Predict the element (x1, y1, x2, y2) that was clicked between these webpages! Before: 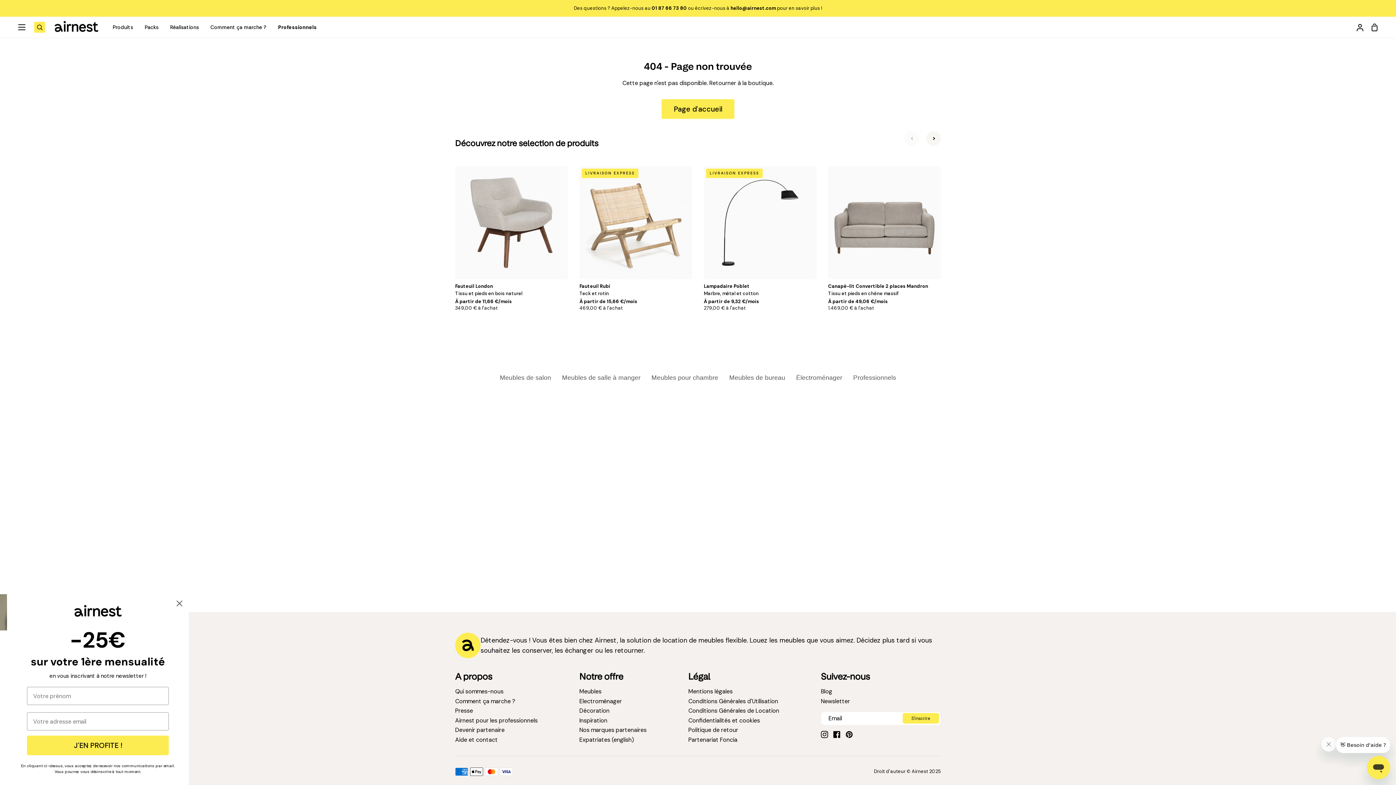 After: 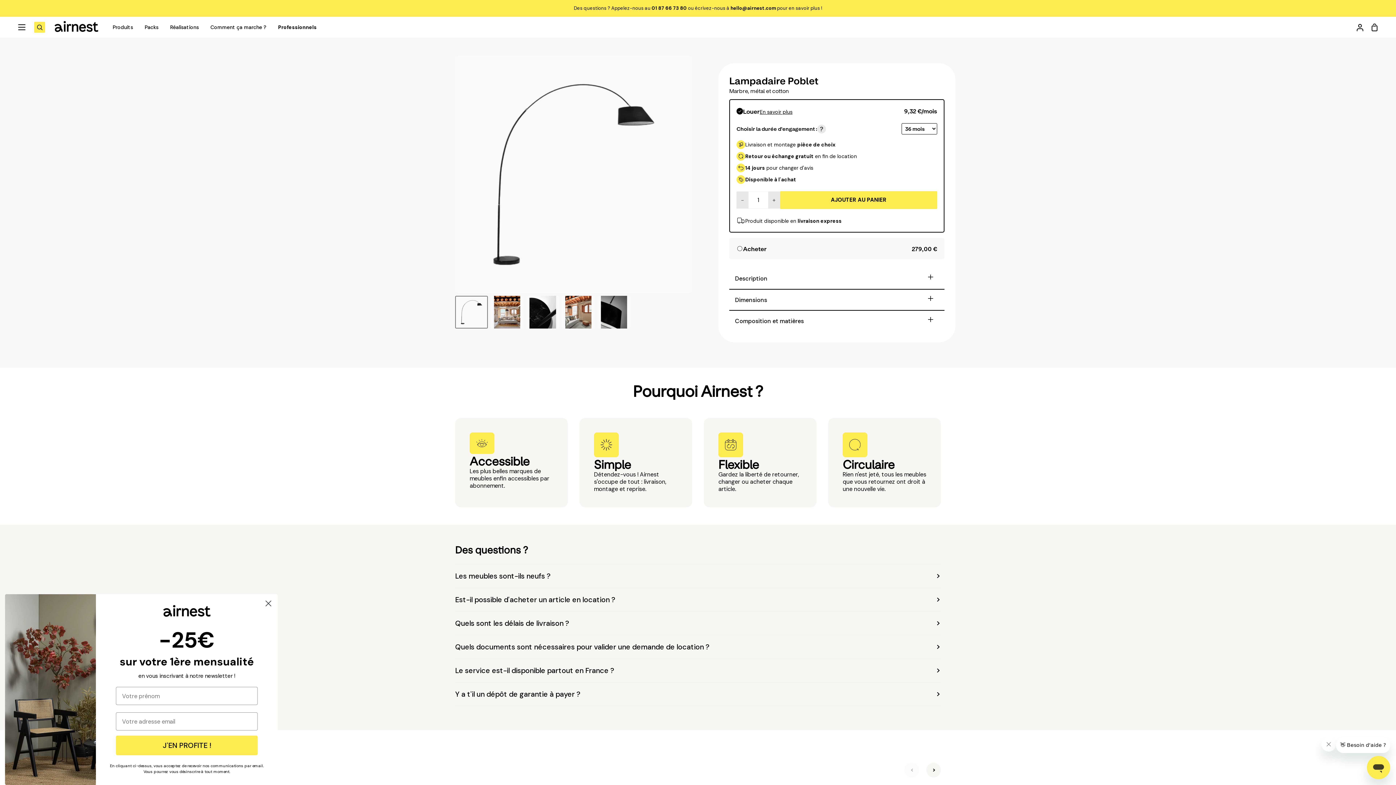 Action: label: Default Title bbox: (704, 166, 816, 315)